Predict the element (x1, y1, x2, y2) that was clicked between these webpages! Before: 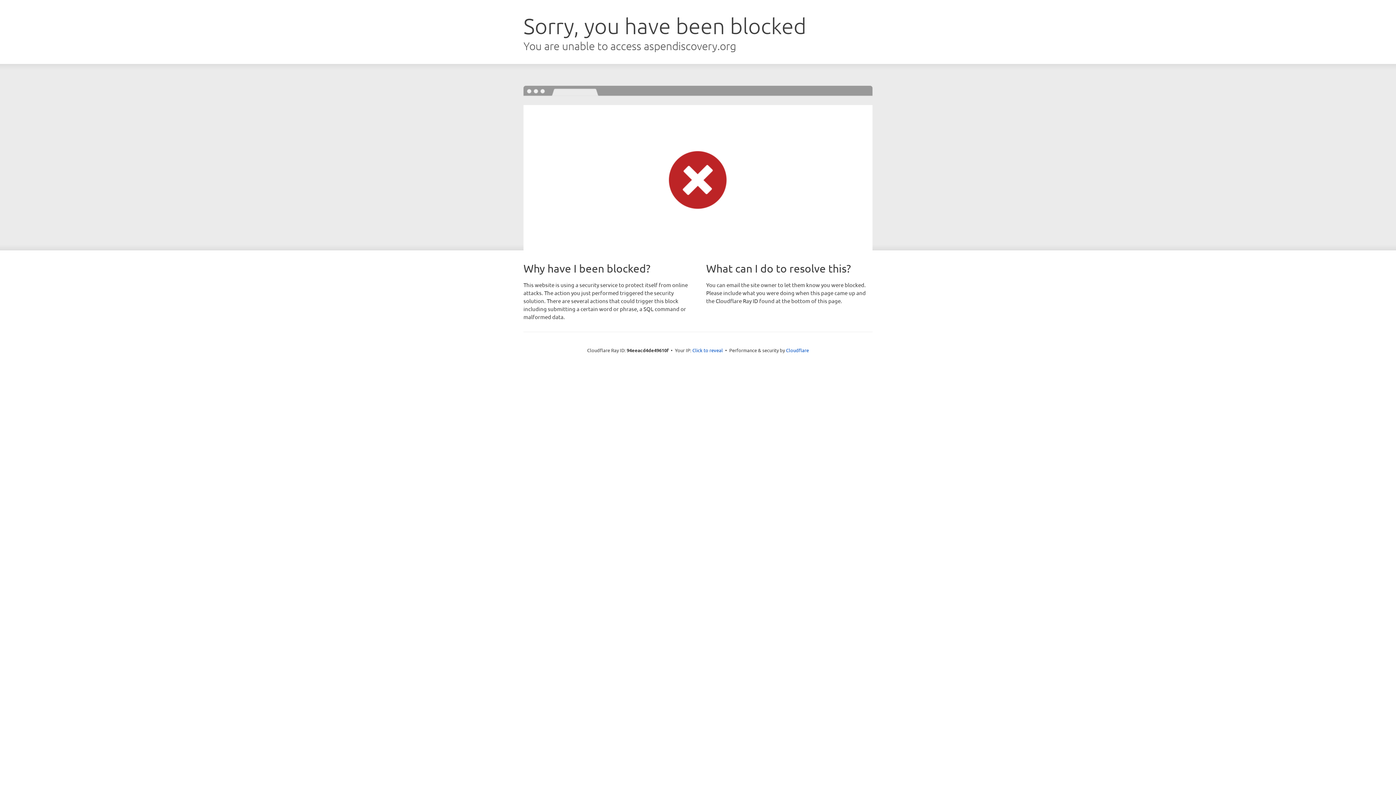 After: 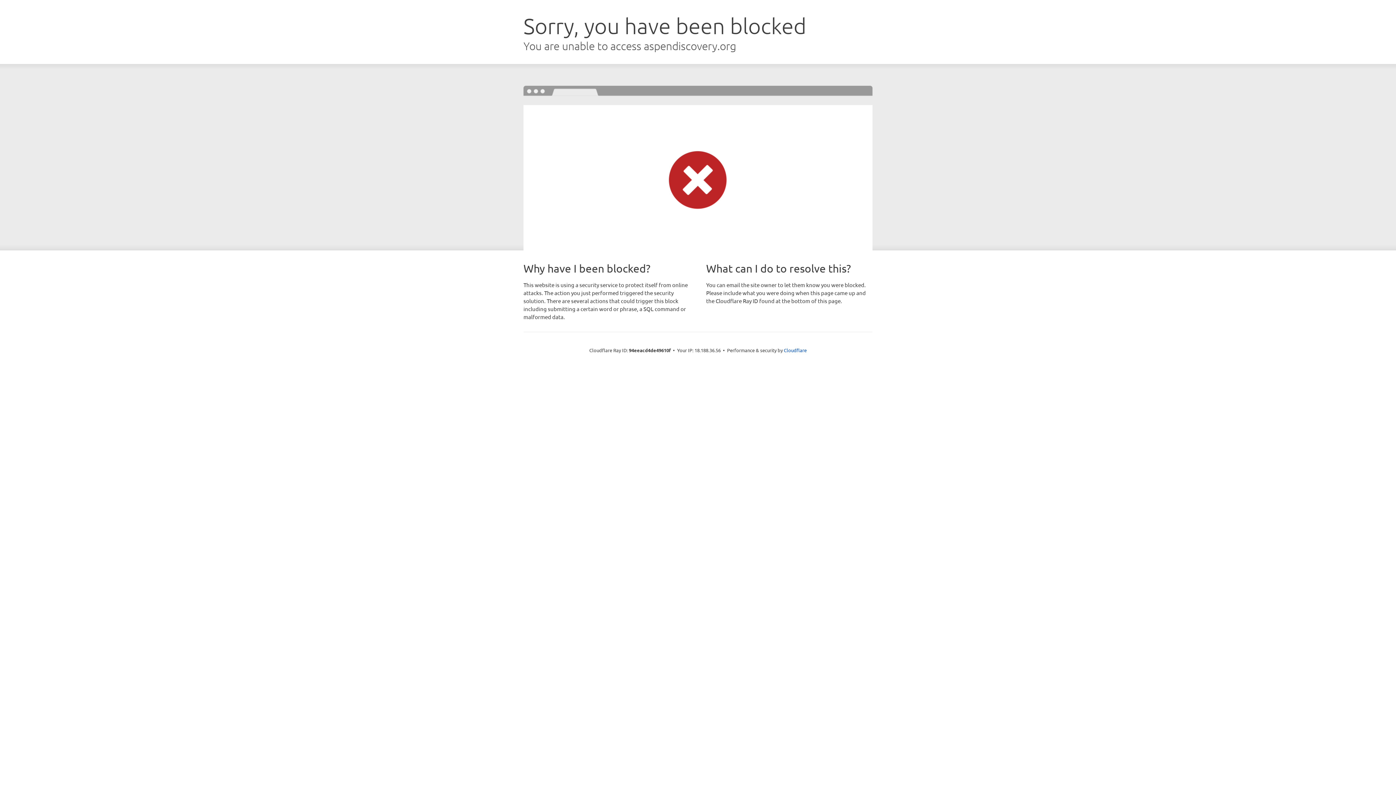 Action: label: Click to reveal bbox: (692, 346, 723, 353)